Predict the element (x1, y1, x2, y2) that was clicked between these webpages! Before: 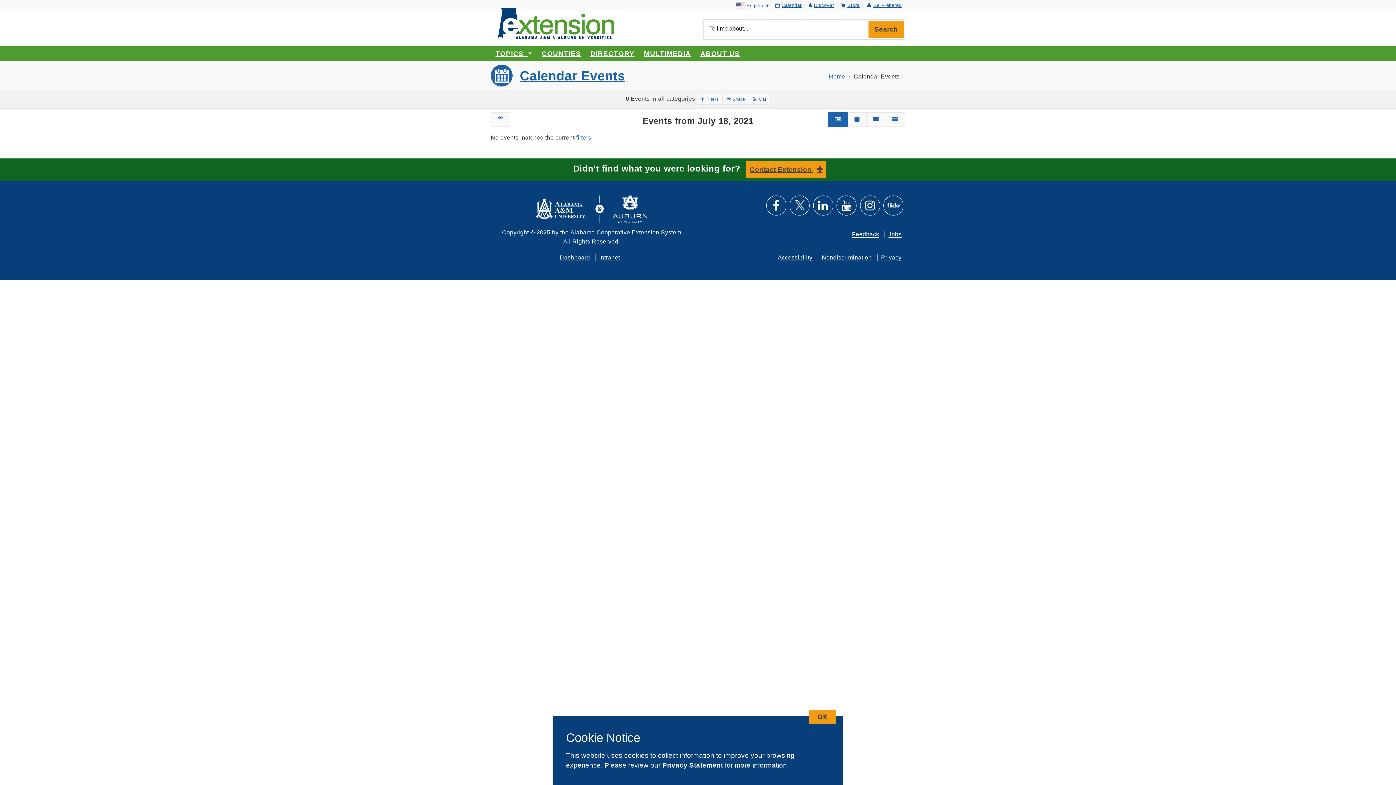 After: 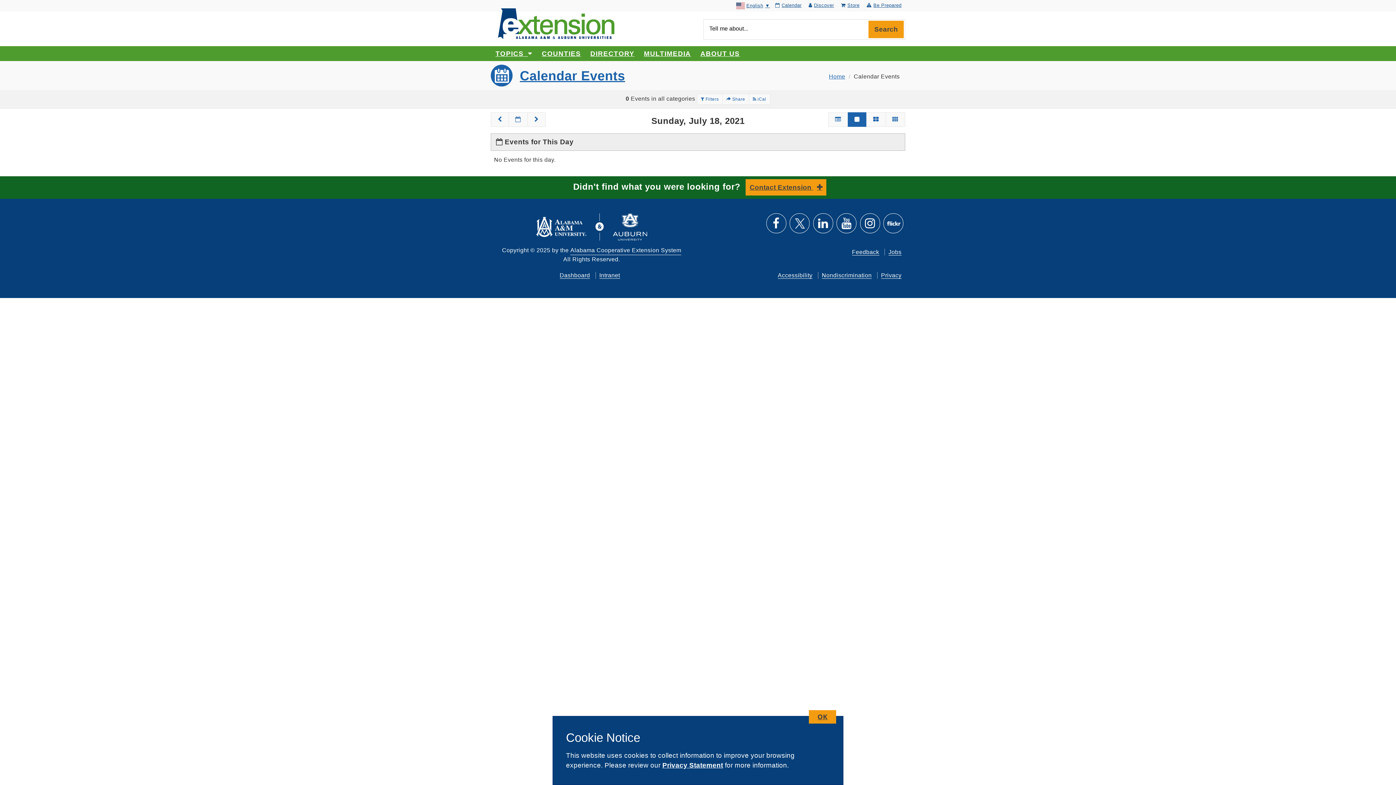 Action: bbox: (847, 112, 866, 126)